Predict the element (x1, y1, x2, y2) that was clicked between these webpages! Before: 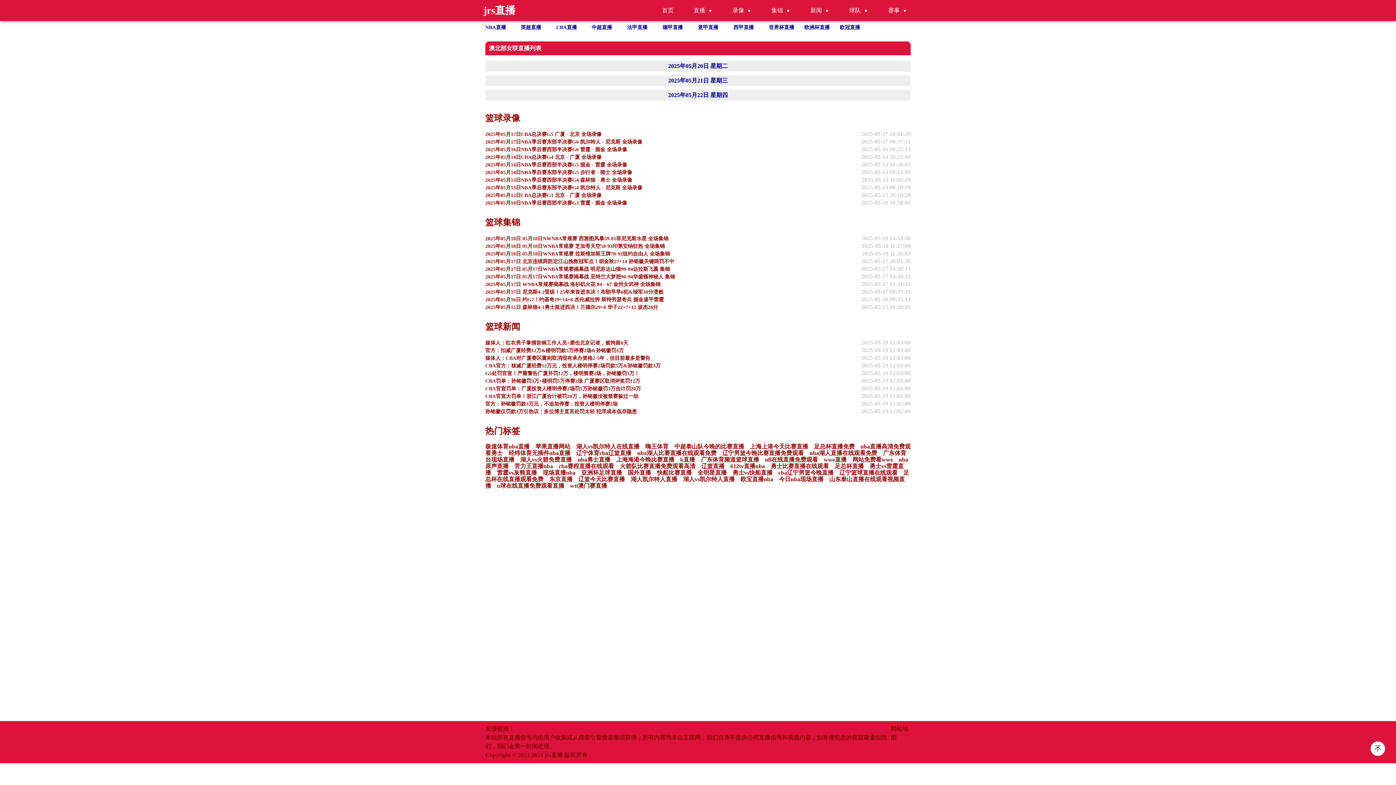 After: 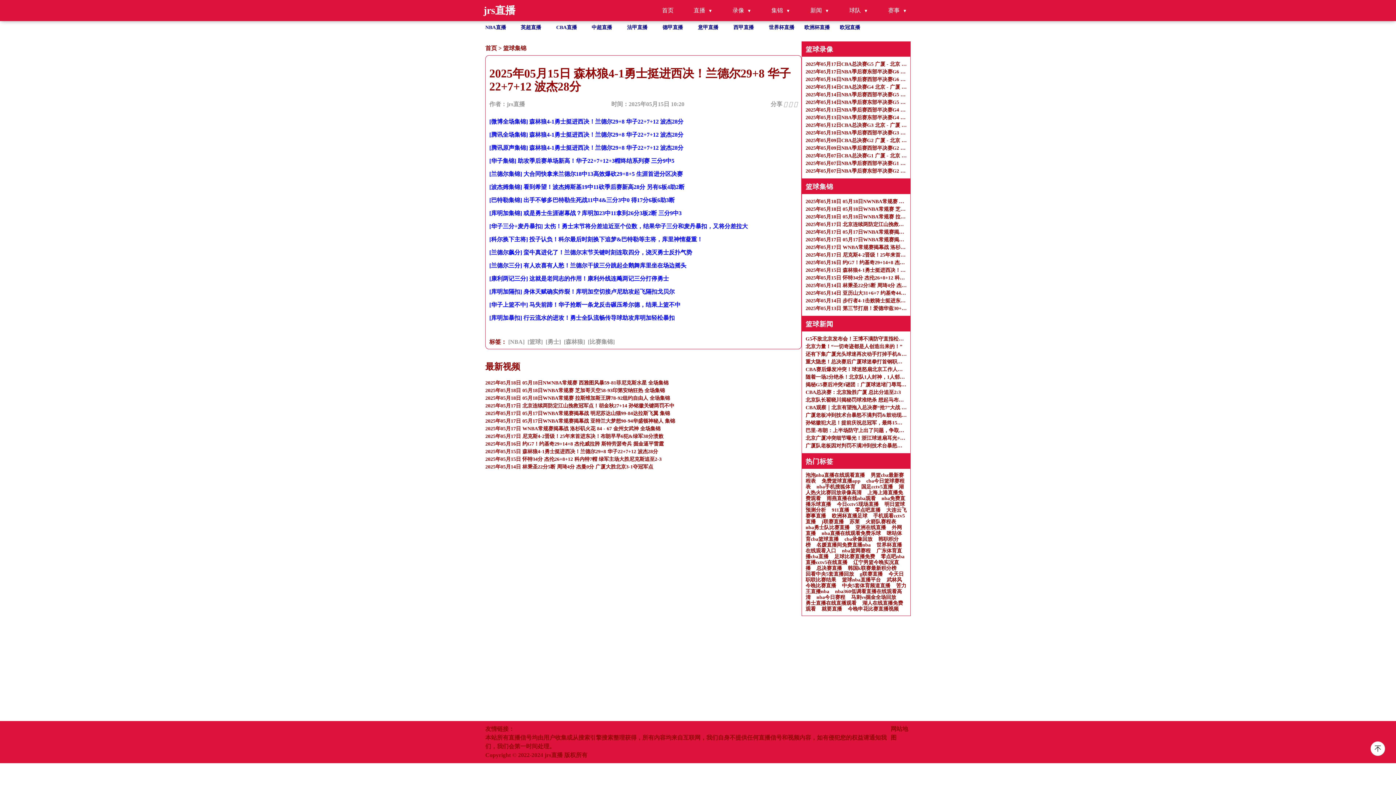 Action: label: 2025年05月15日 森林狼4-1勇士挺进西决！兰德尔29+8 华子22+7+12 波杰28分

2025-05-15 10:20:05 bbox: (485, 303, 910, 311)